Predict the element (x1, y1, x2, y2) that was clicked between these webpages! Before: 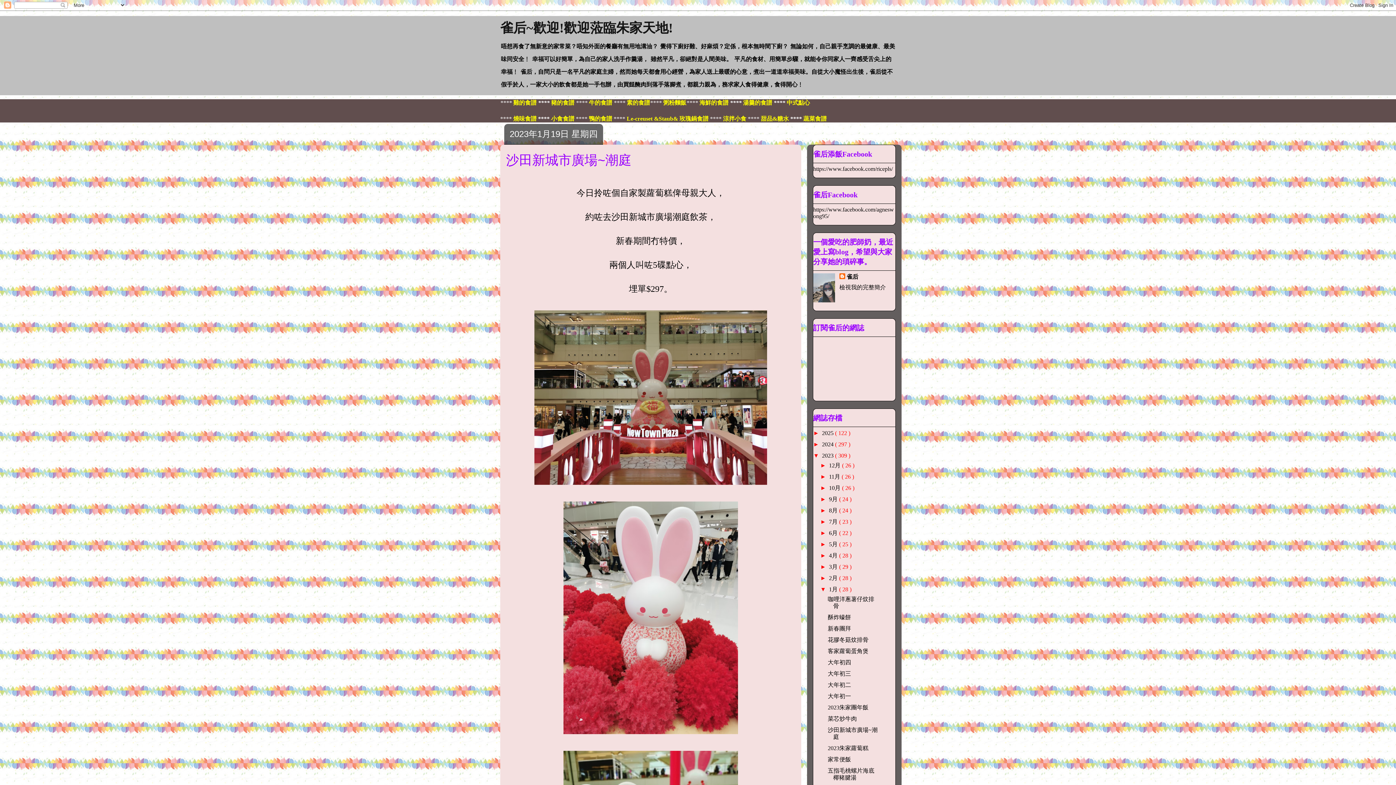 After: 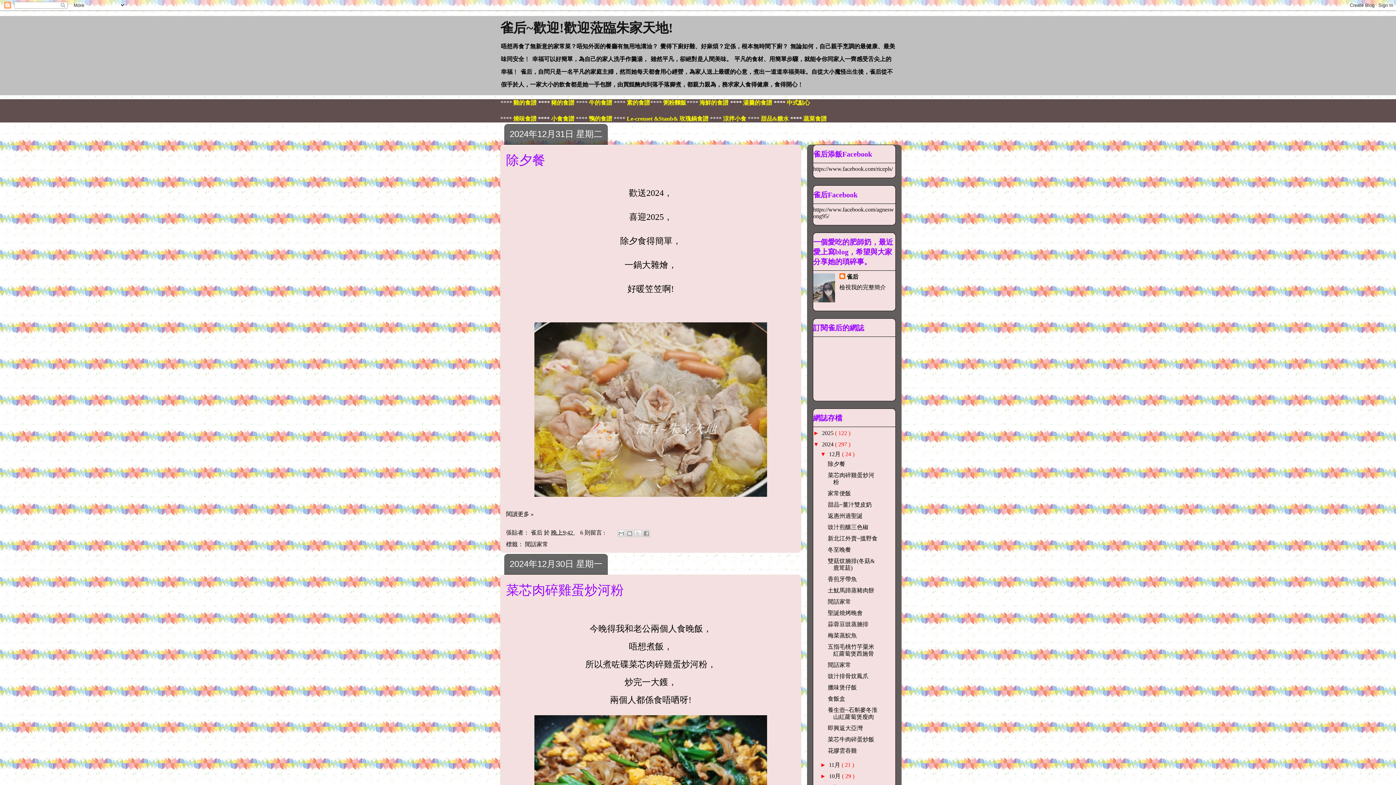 Action: label: 2024  bbox: (822, 441, 835, 447)